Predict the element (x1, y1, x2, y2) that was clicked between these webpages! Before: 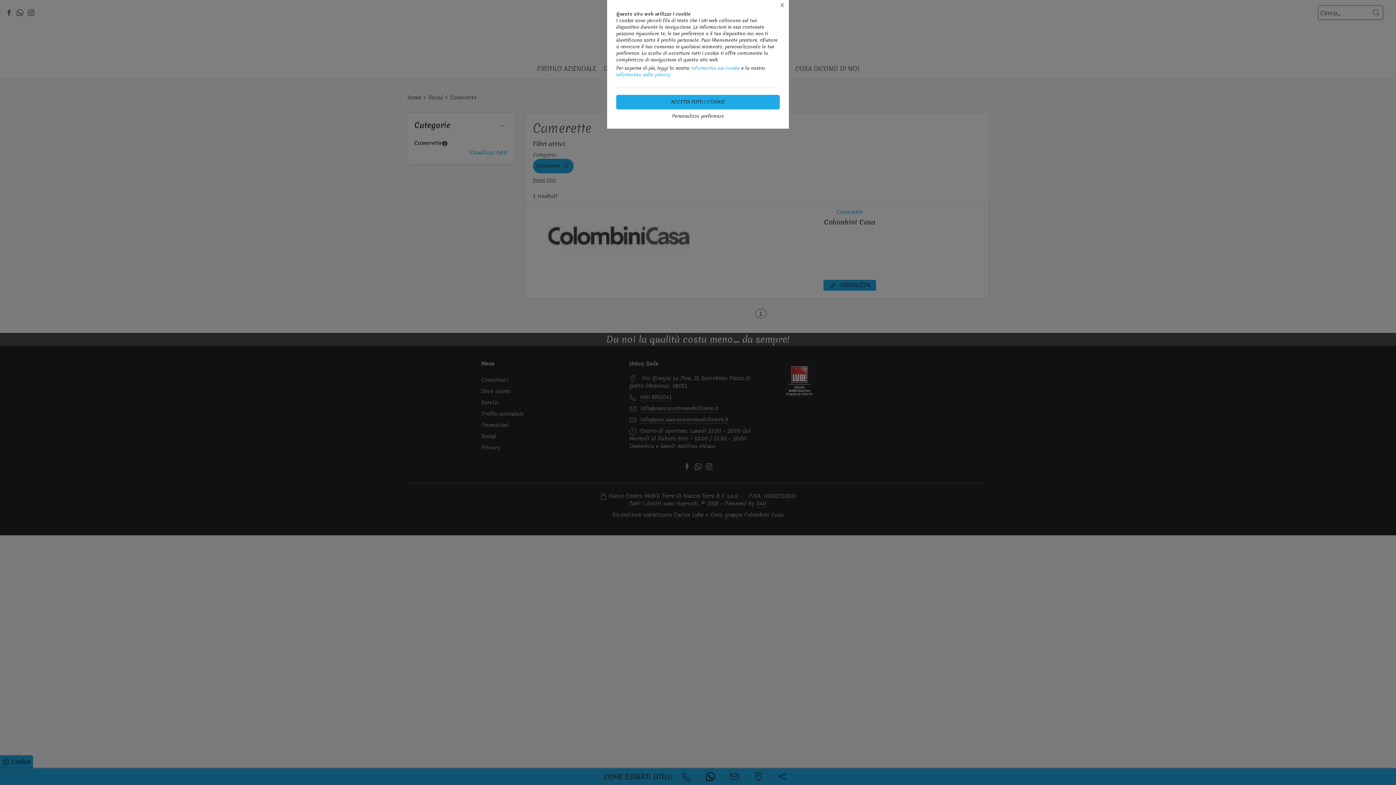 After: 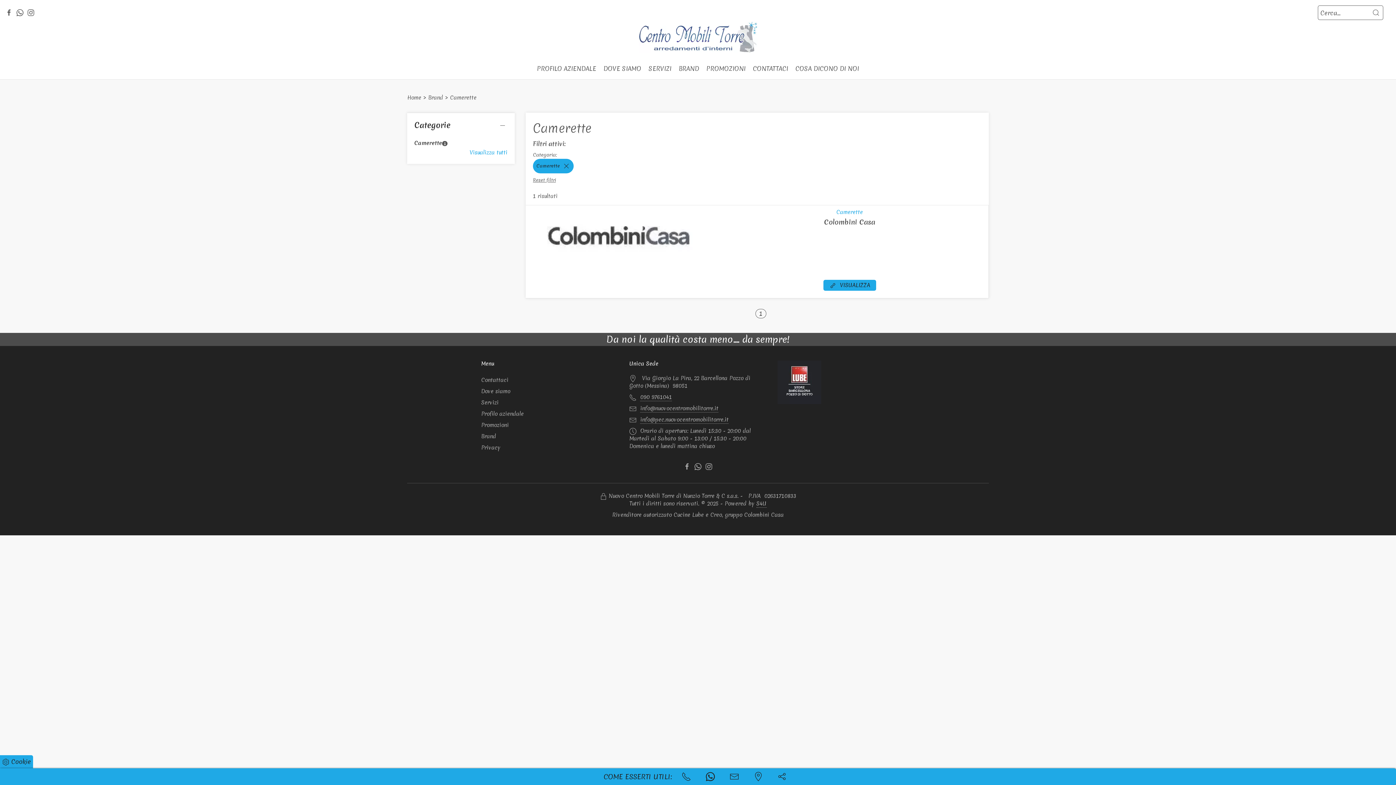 Action: bbox: (616, 94, 780, 109) label: ACCETTA TUTTI I COOKIE